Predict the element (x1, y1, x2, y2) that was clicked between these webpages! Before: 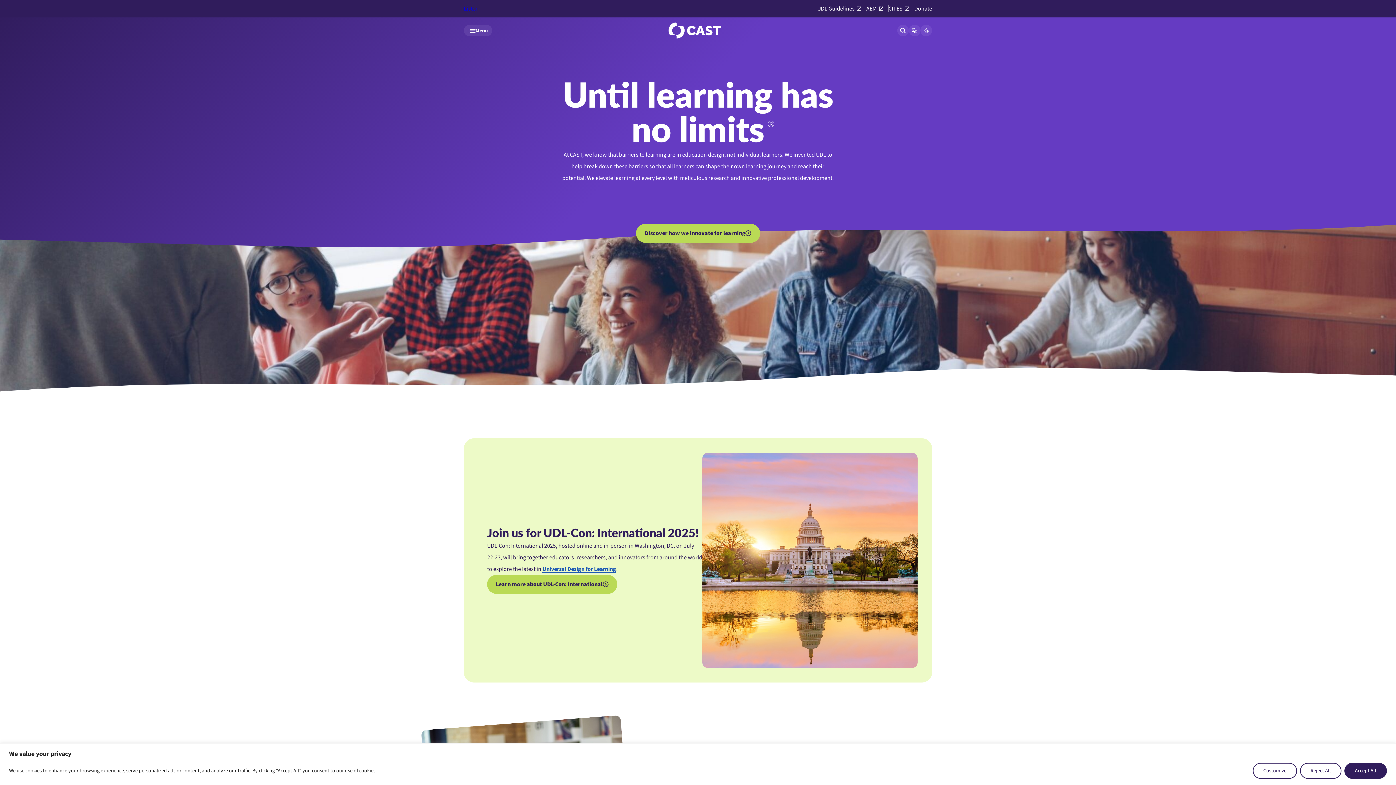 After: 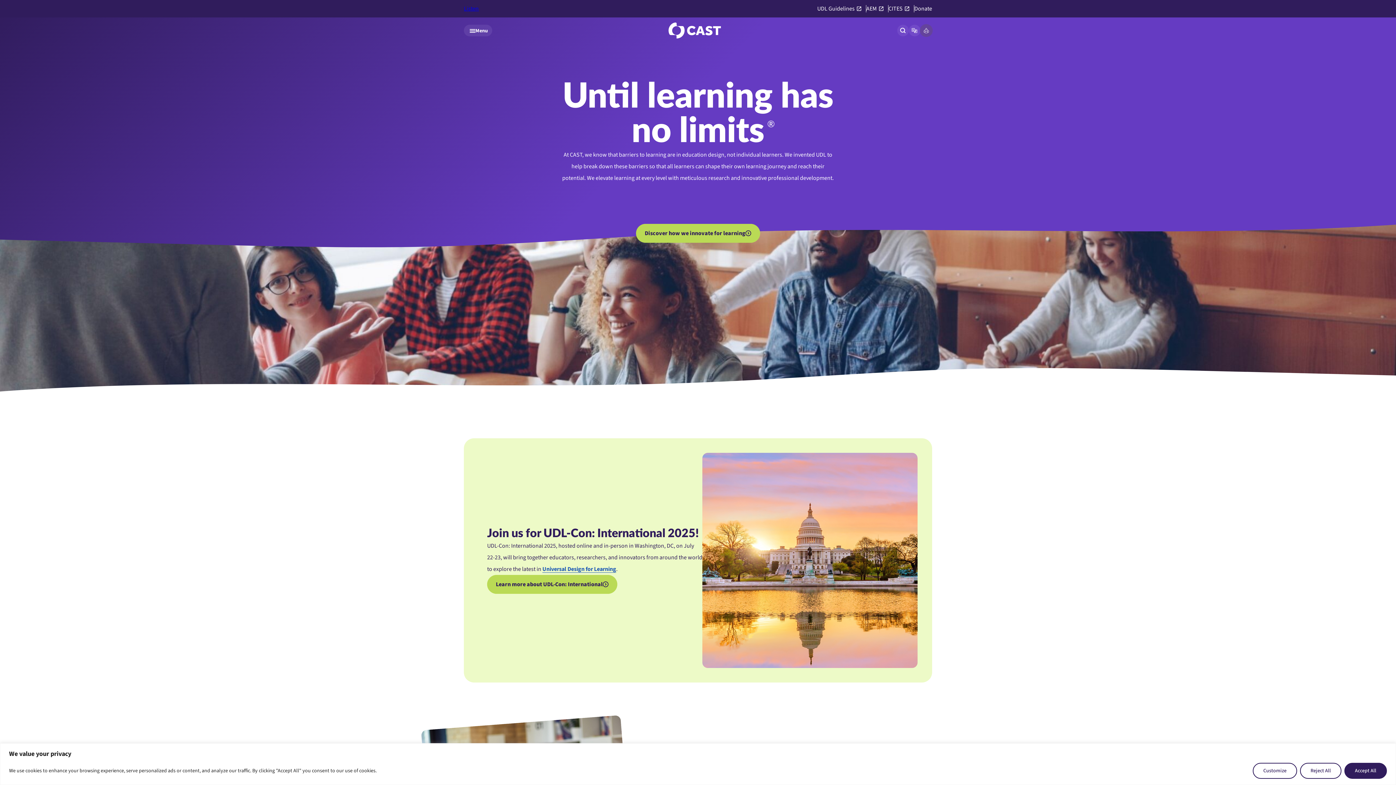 Action: bbox: (920, 24, 932, 36) label: Link to the CAST store